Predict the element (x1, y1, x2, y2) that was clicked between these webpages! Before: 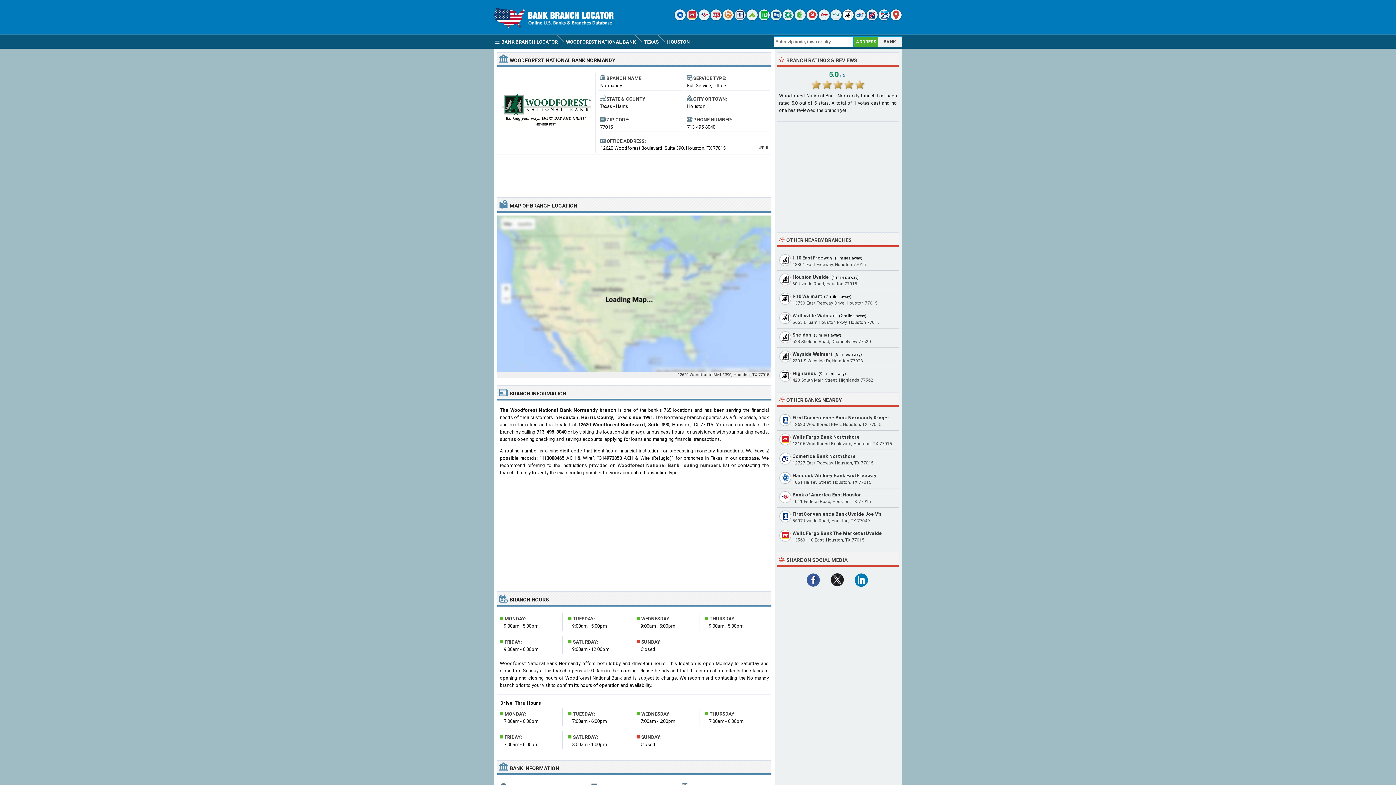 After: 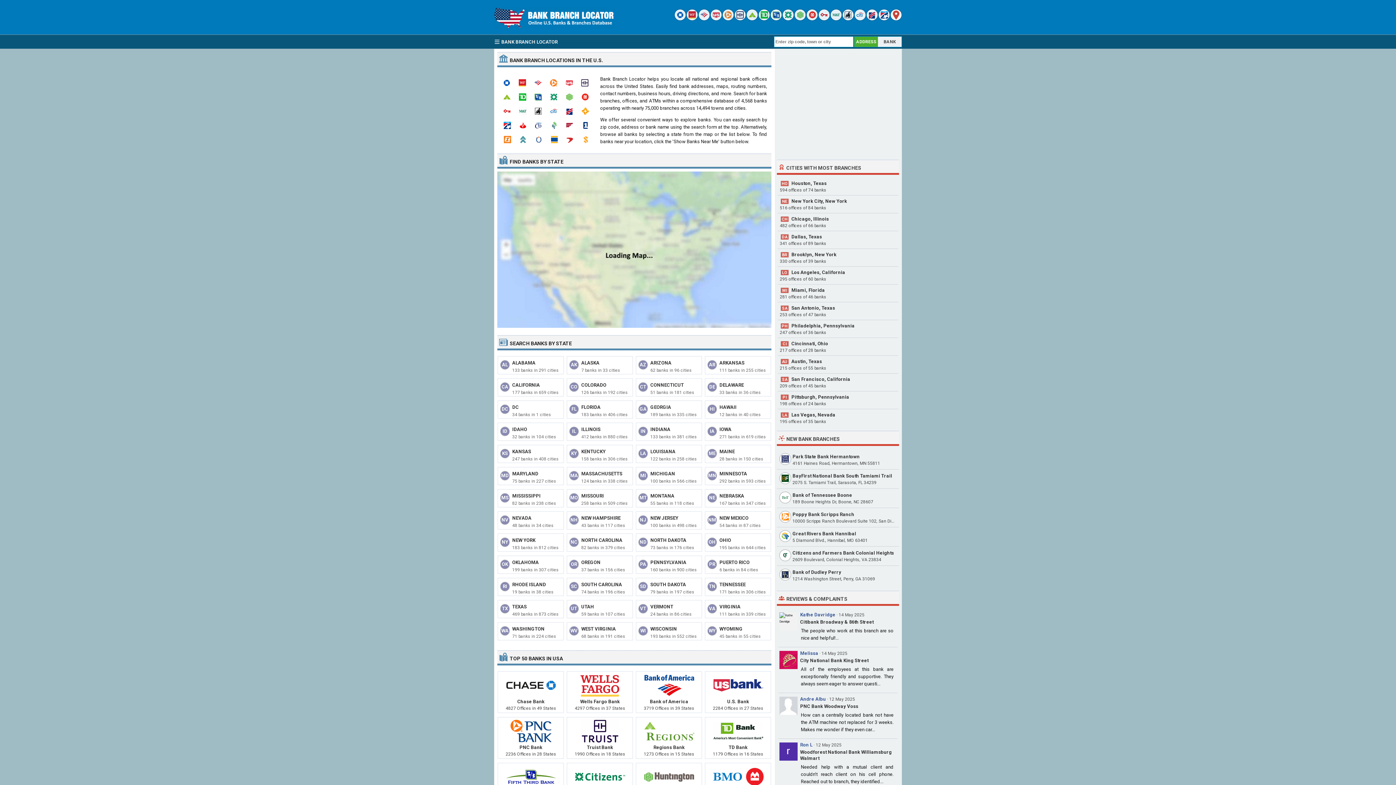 Action: bbox: (494, 34, 563, 48) label: BANK BRANCH LOCATOR